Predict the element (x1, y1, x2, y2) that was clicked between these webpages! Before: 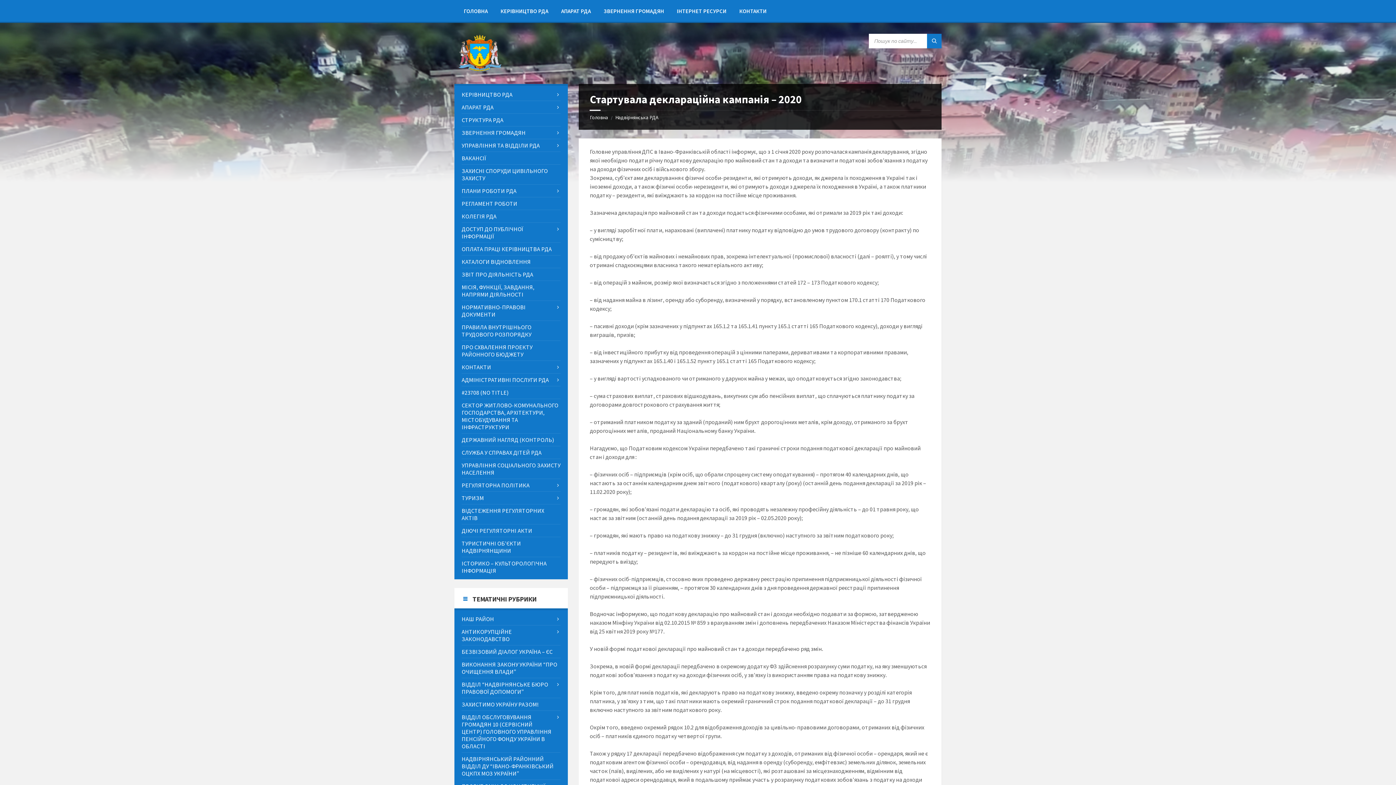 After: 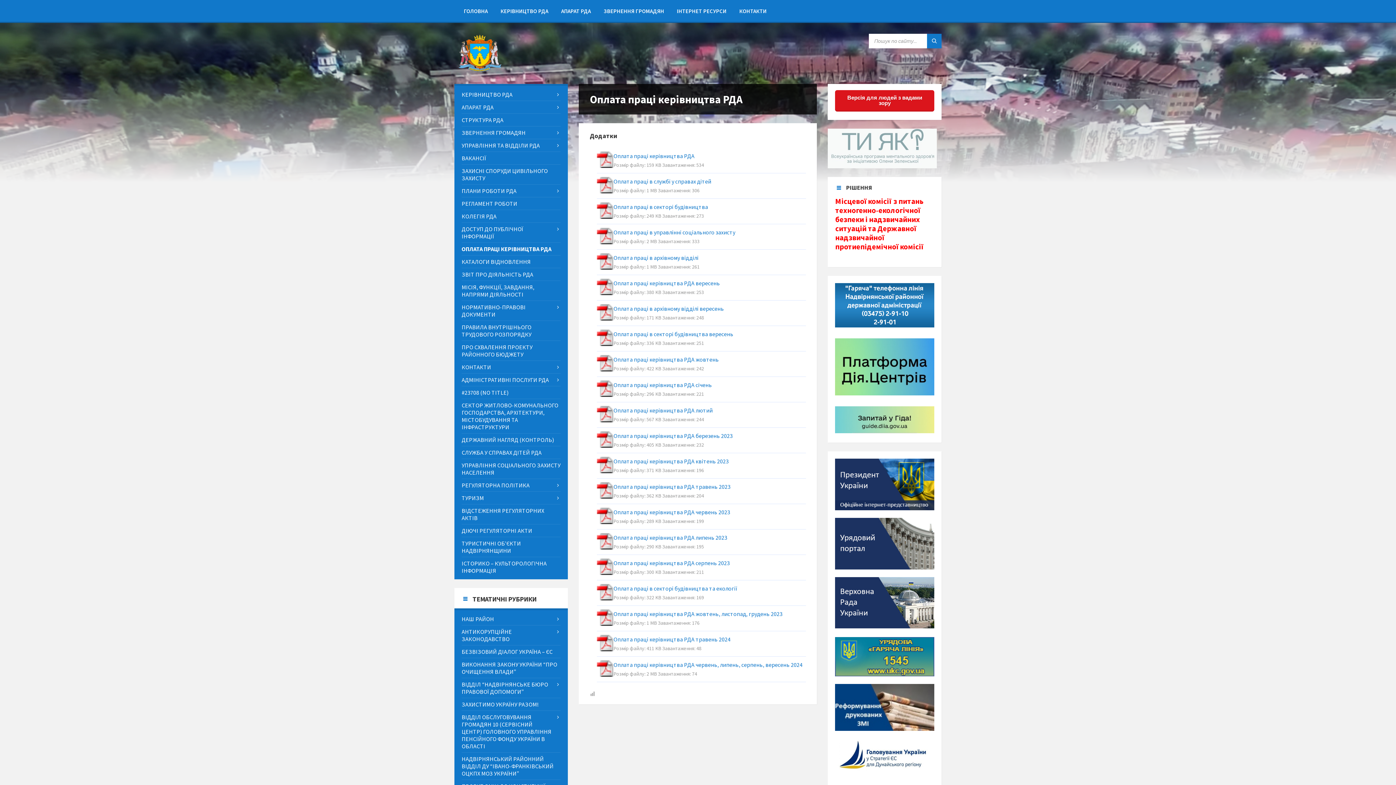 Action: label: ОПЛАТА ПРАЦІ КЕРІВНИЦТВА РДА bbox: (461, 242, 560, 255)